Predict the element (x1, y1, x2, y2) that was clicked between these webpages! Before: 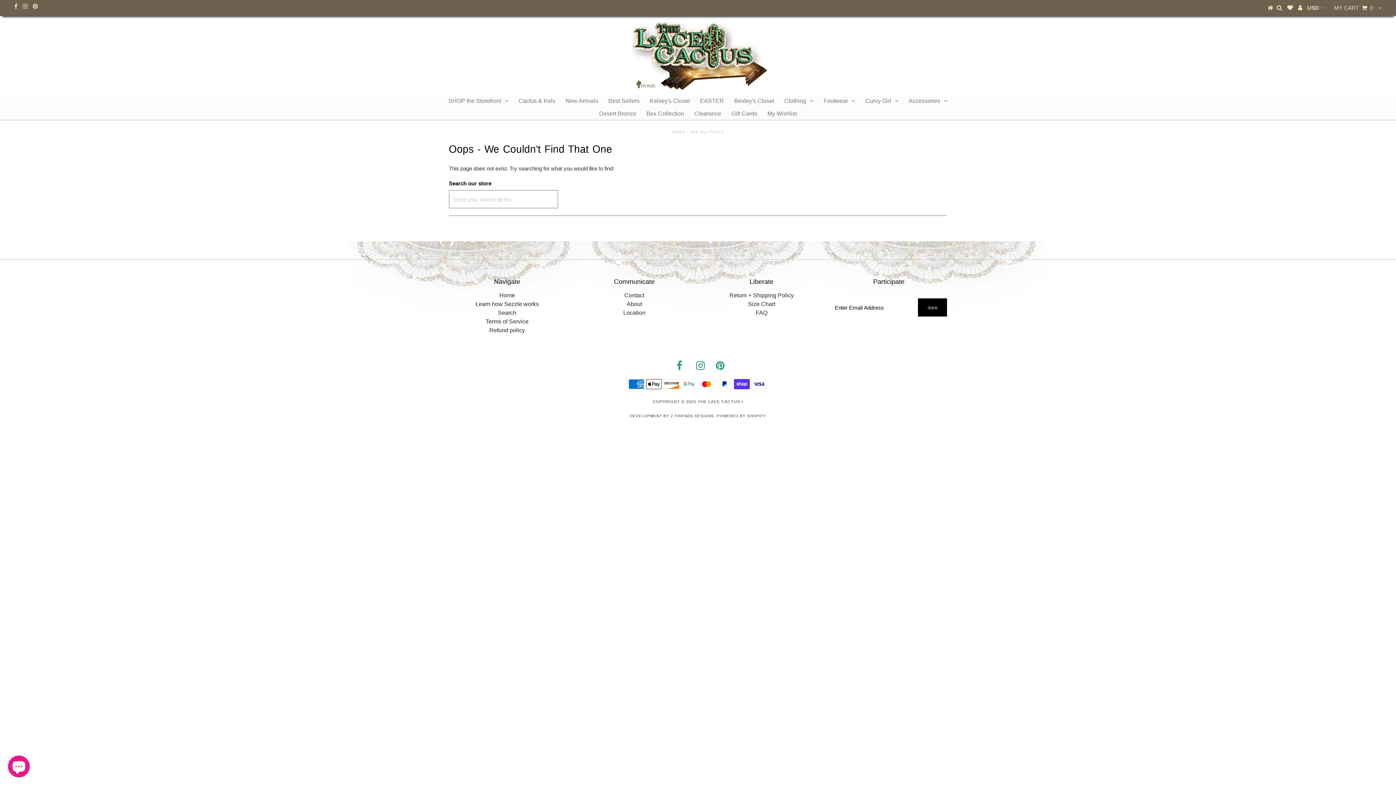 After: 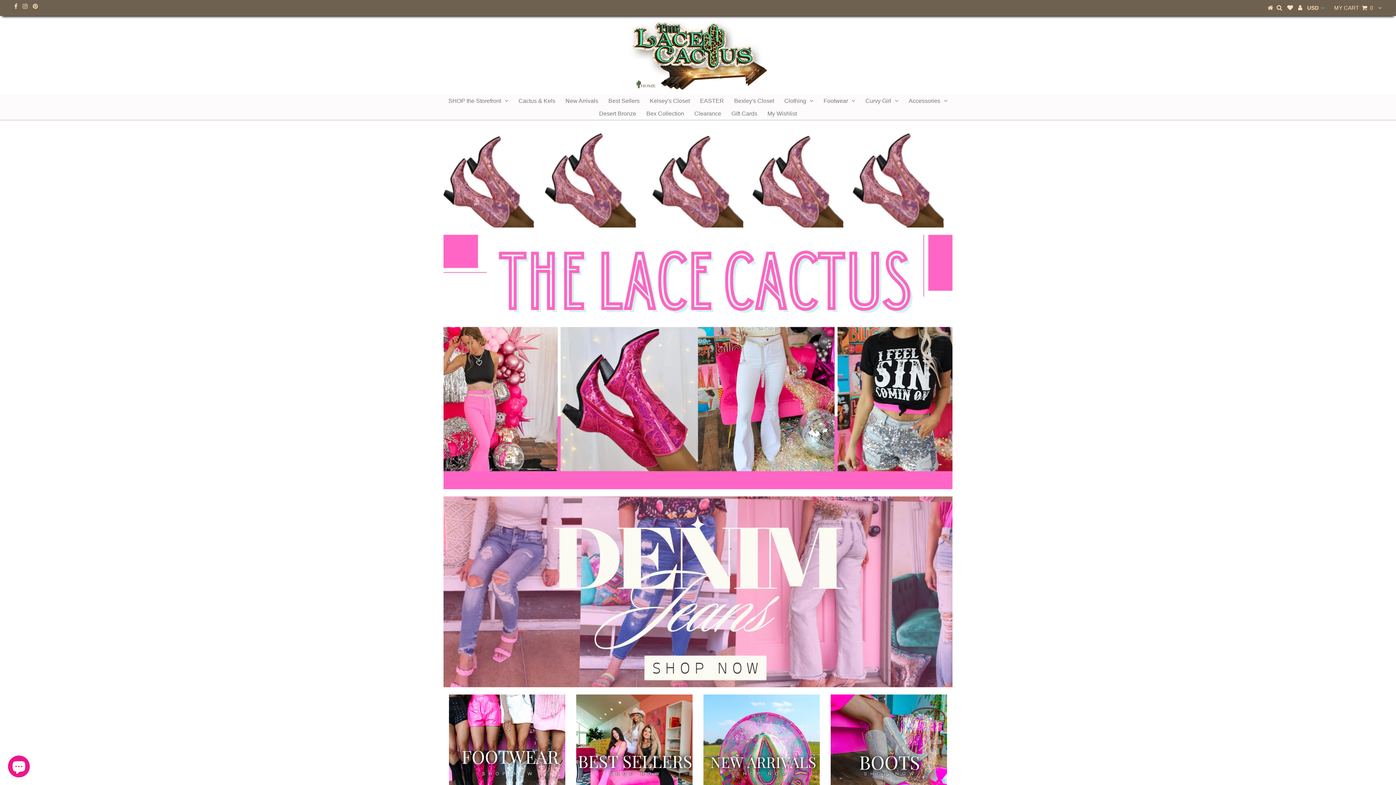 Action: bbox: (697, 399, 740, 404) label: THE LACE CACTUS